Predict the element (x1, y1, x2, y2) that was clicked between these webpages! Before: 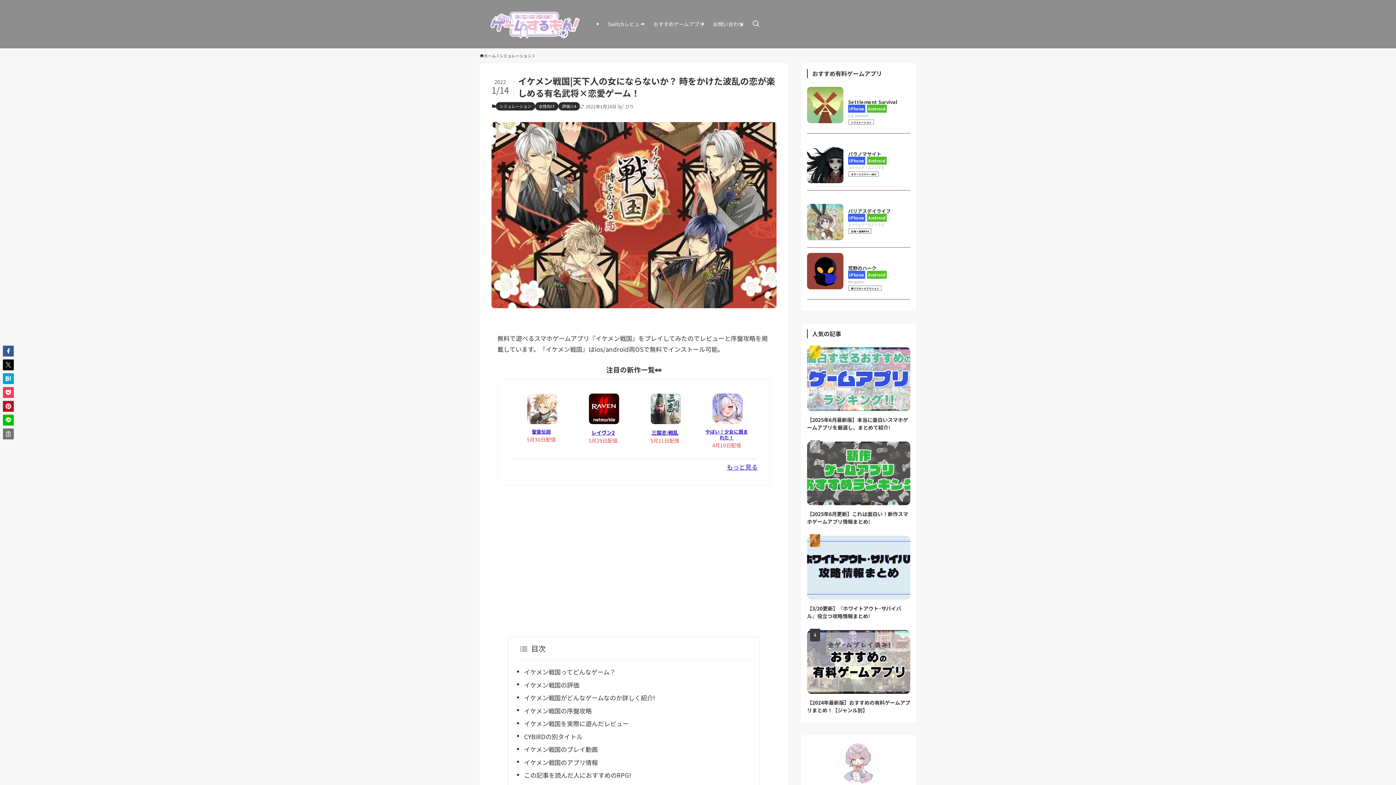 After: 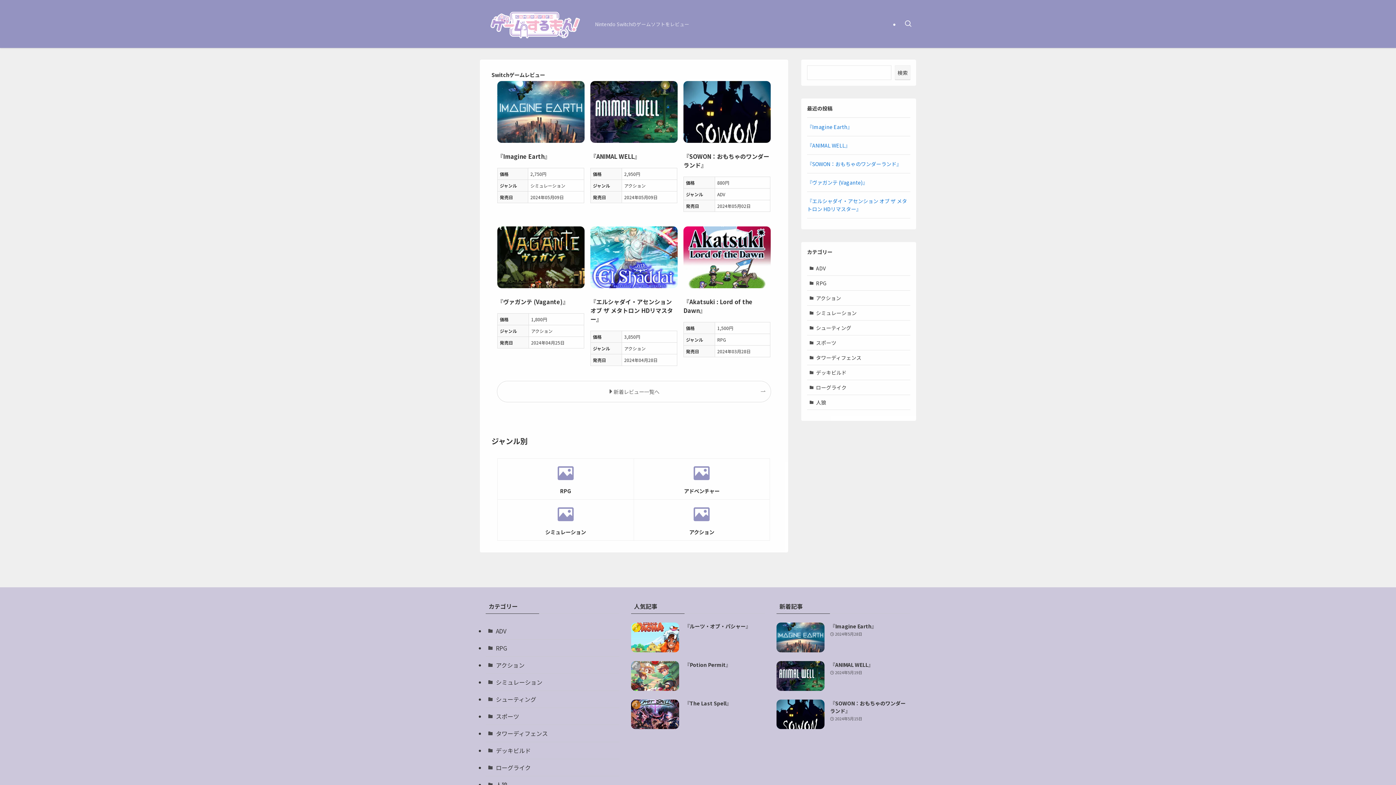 Action: label: Switchレビュー bbox: (603, 0, 649, 48)